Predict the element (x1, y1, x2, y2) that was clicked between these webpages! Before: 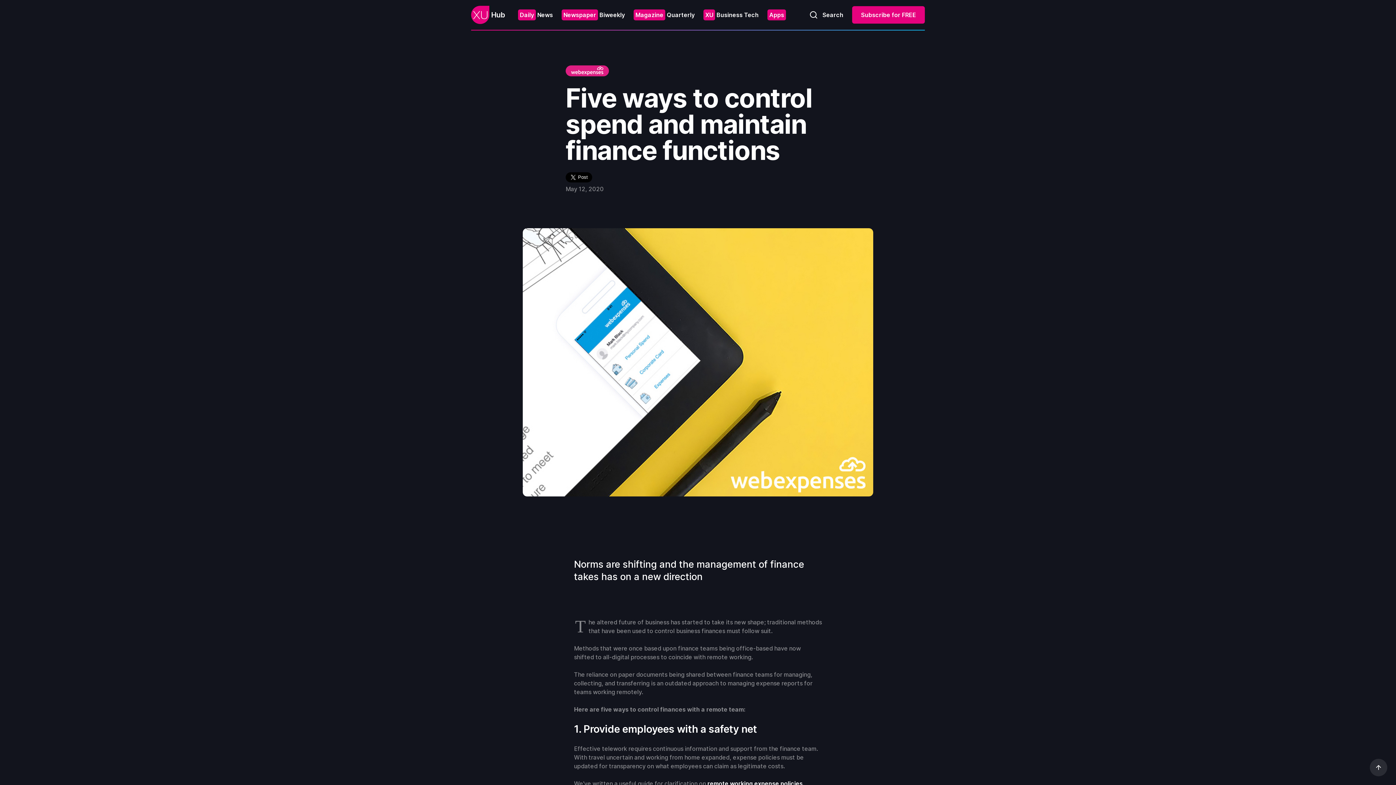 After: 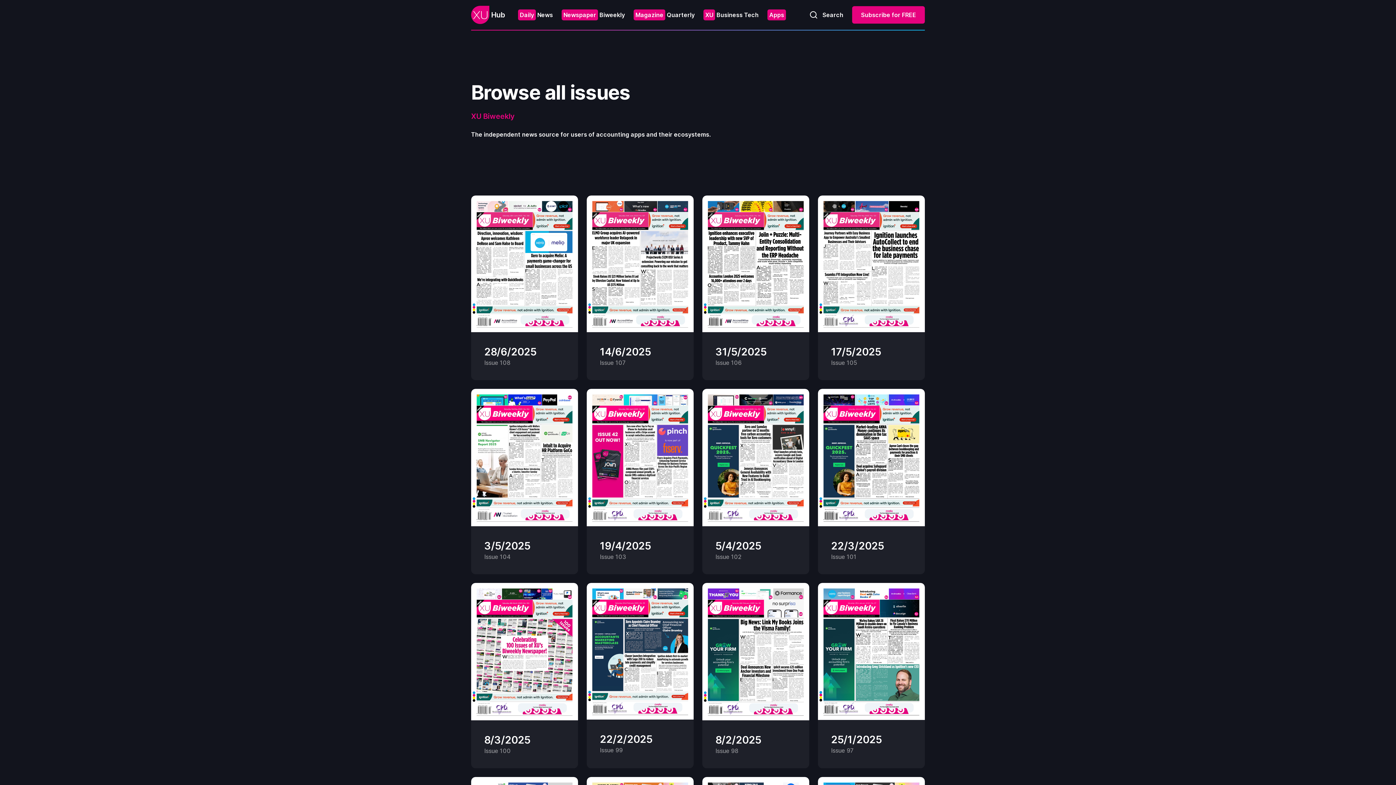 Action: label: Newspaper Biweekly bbox: (561, 10, 625, 19)